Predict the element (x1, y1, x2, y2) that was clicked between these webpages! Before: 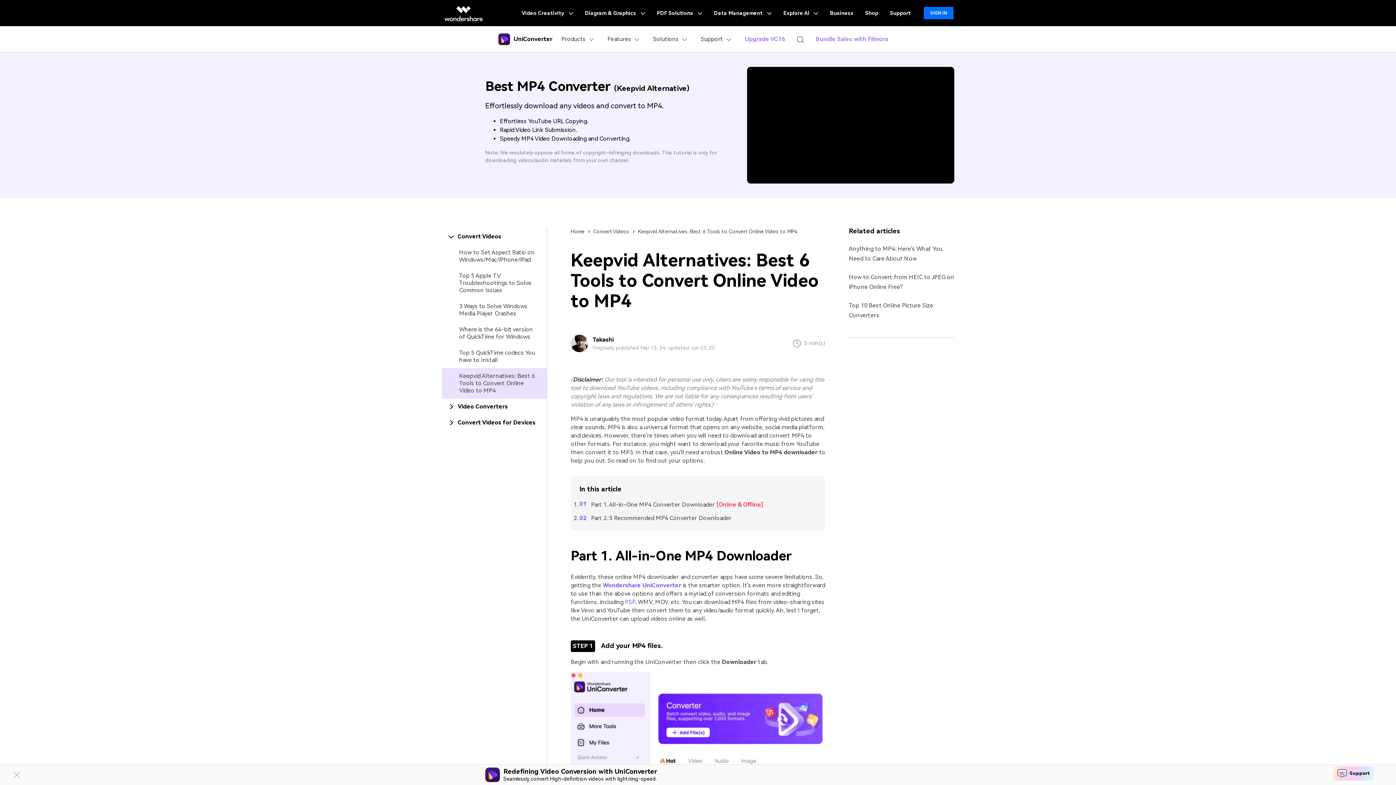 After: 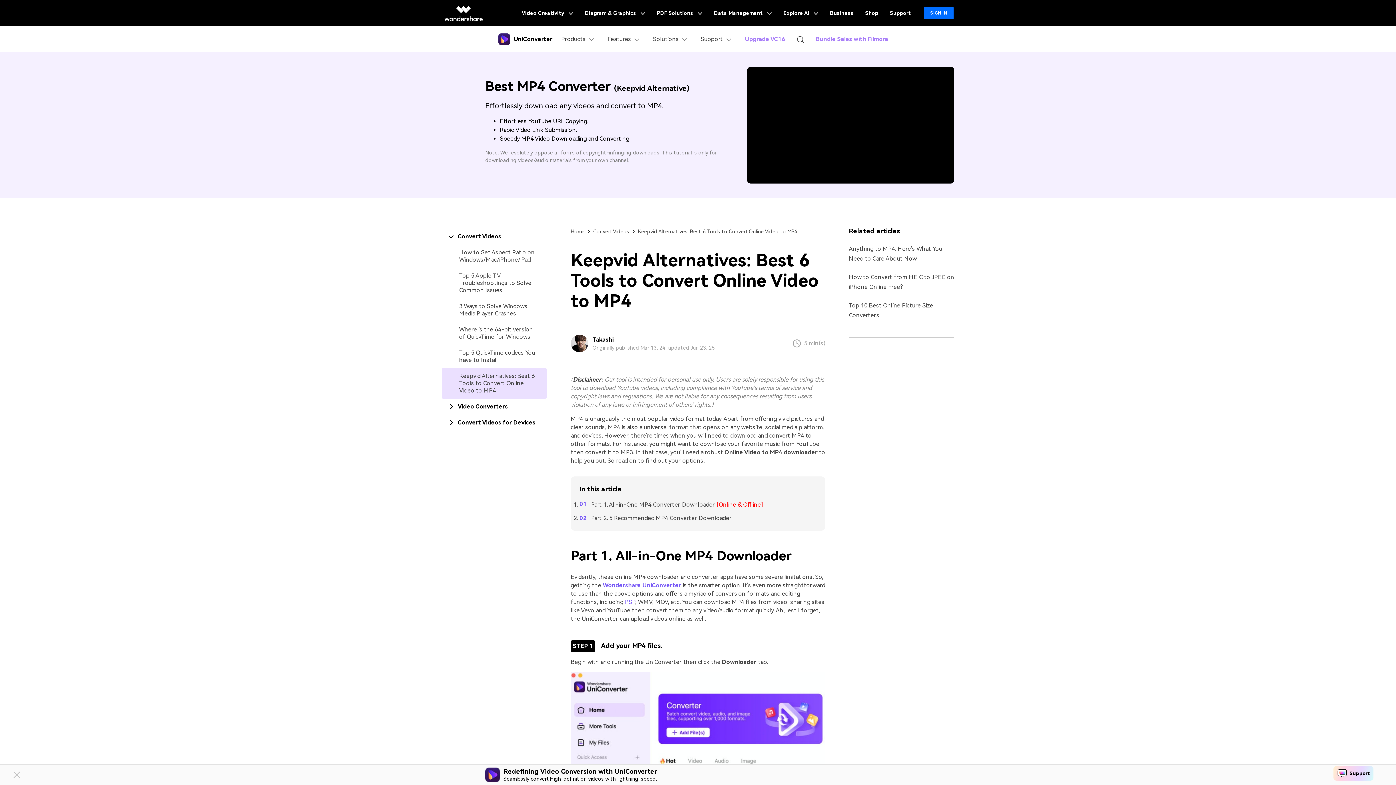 Action: label: Shop bbox: (859, 0, 884, 26)